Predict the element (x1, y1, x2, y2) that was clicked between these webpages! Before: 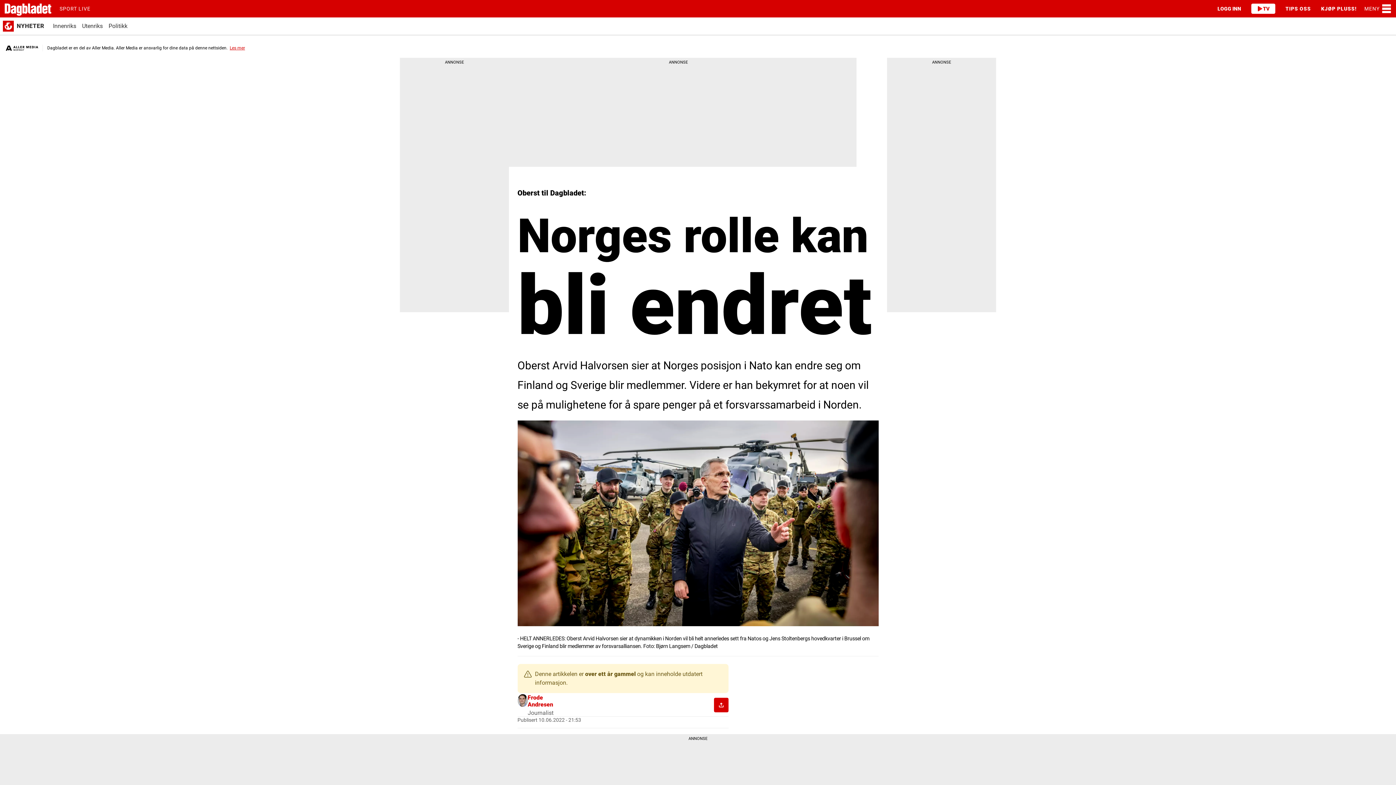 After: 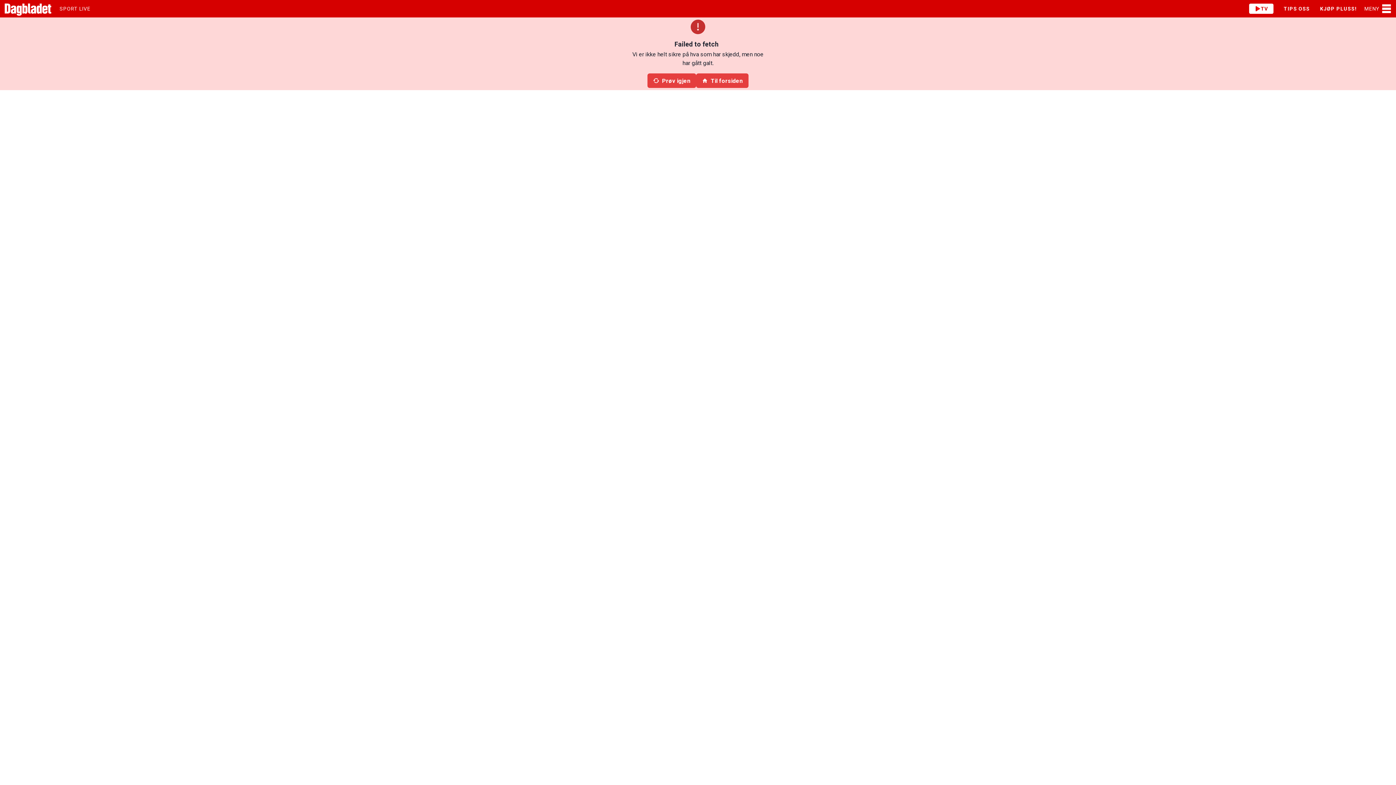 Action: bbox: (54, 0, 95, 17) label: SPORT LIVE